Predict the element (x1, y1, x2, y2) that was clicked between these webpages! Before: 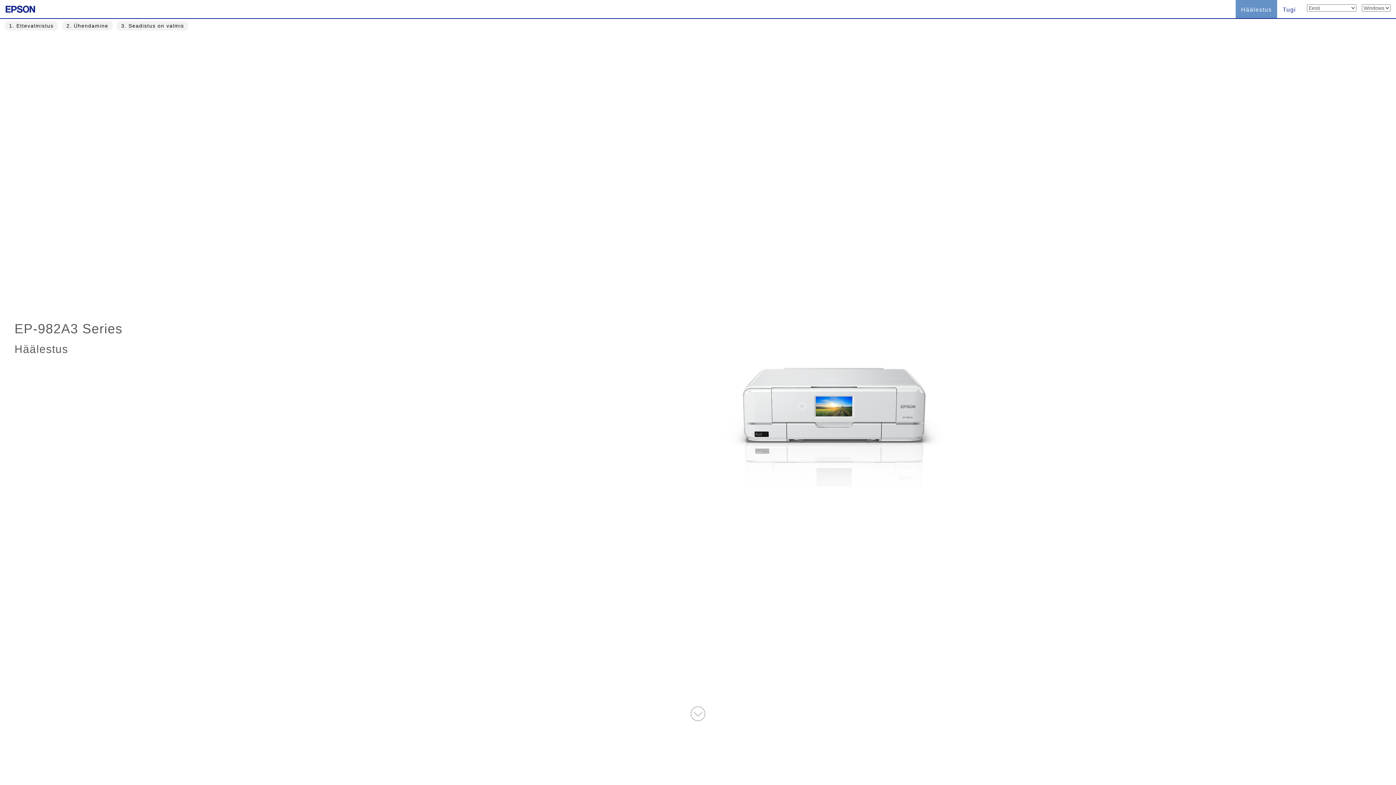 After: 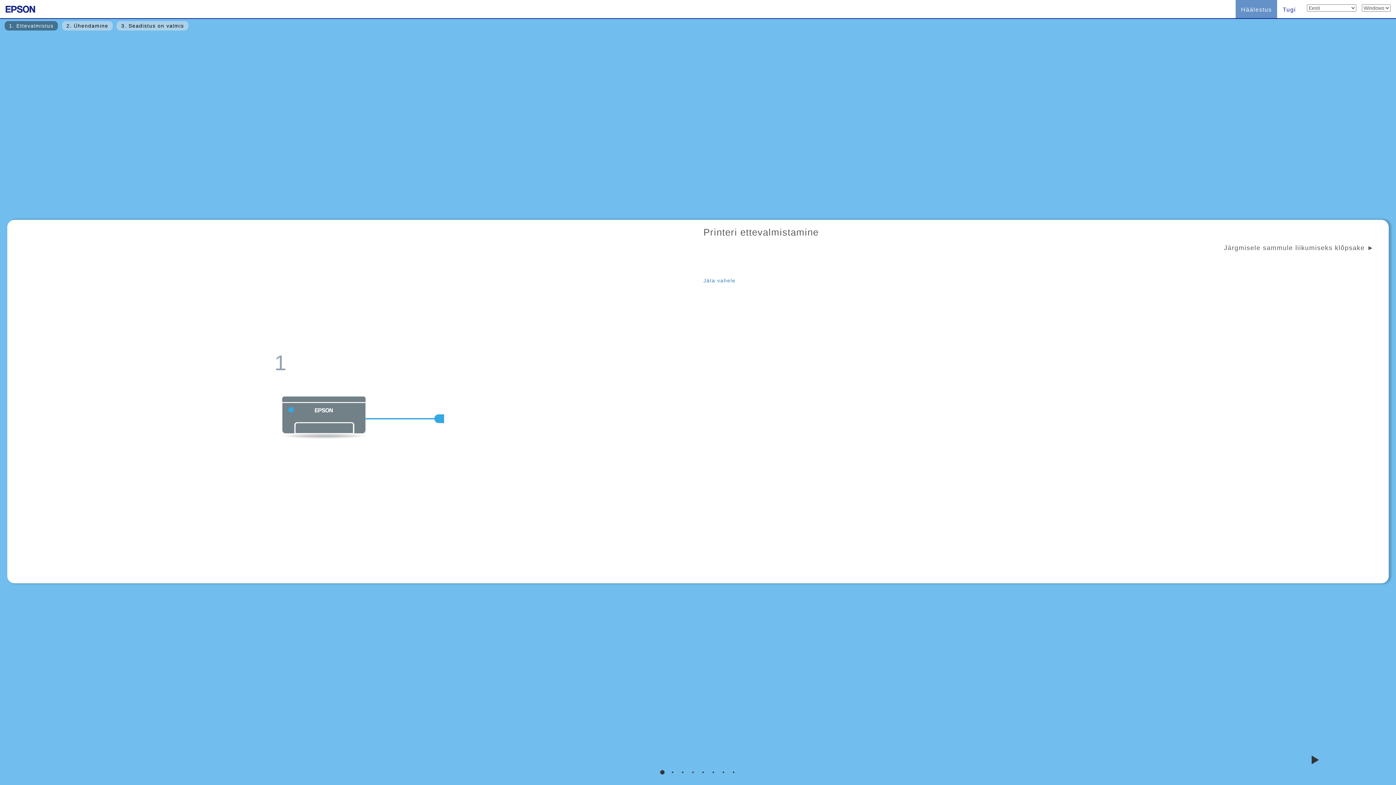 Action: bbox: (0, 706, 1396, 721)